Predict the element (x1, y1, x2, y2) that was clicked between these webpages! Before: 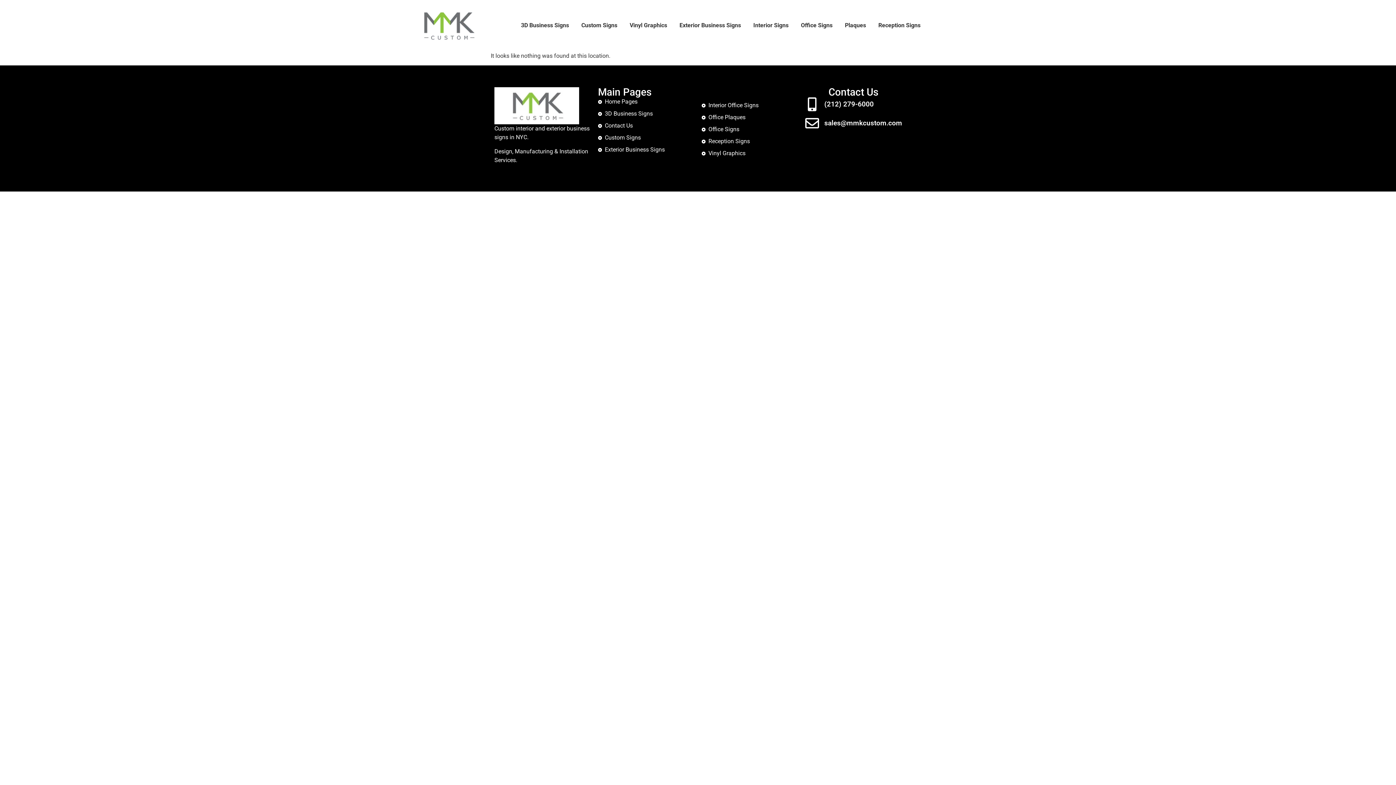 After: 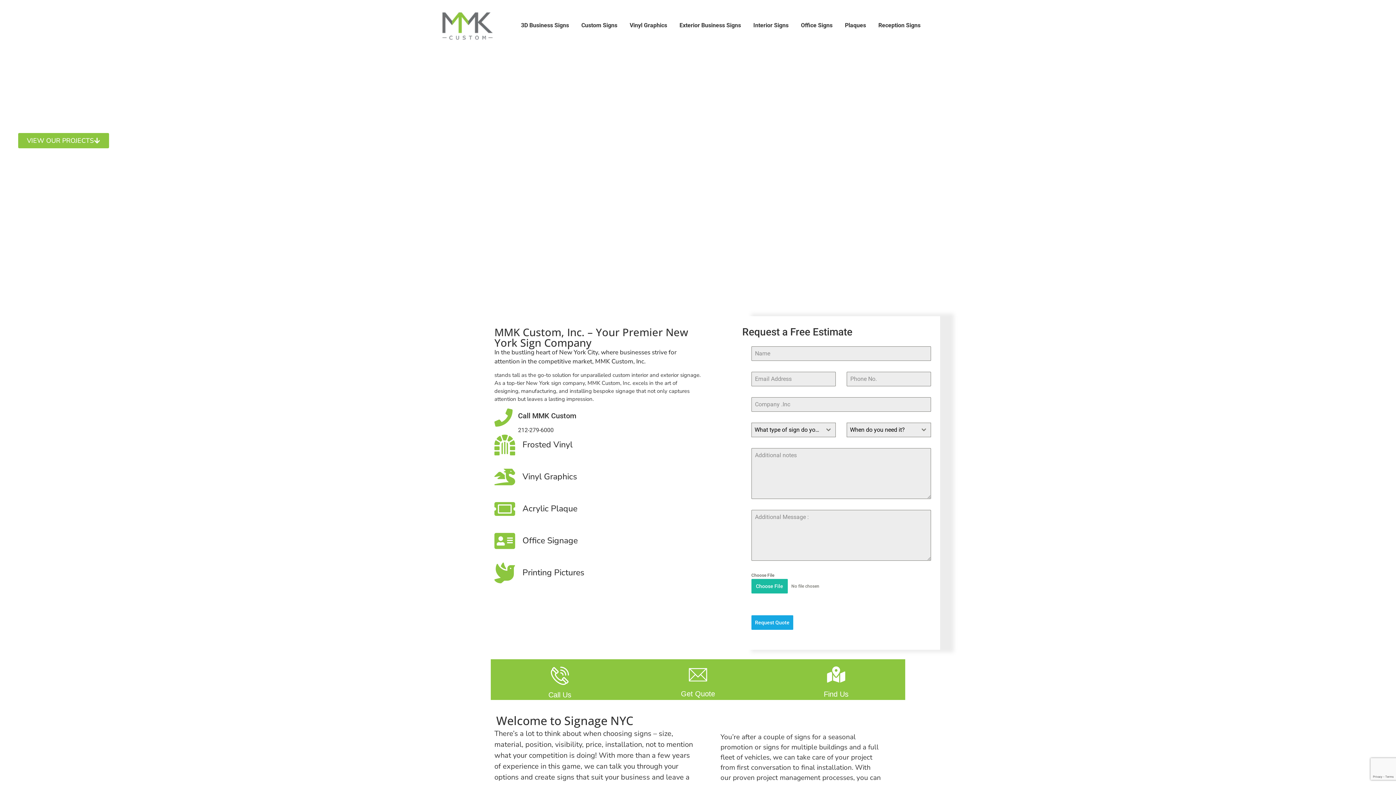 Action: bbox: (424, 7, 511, 44)